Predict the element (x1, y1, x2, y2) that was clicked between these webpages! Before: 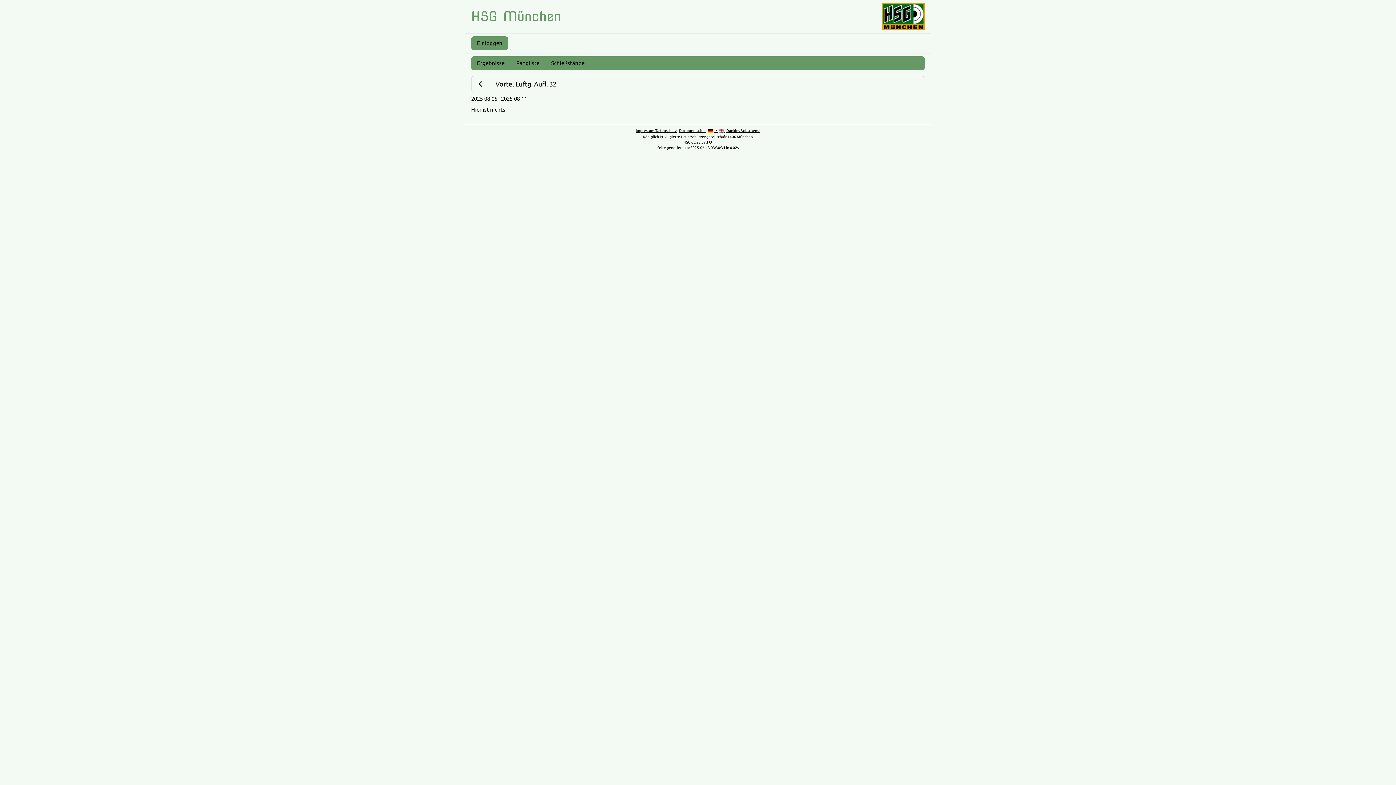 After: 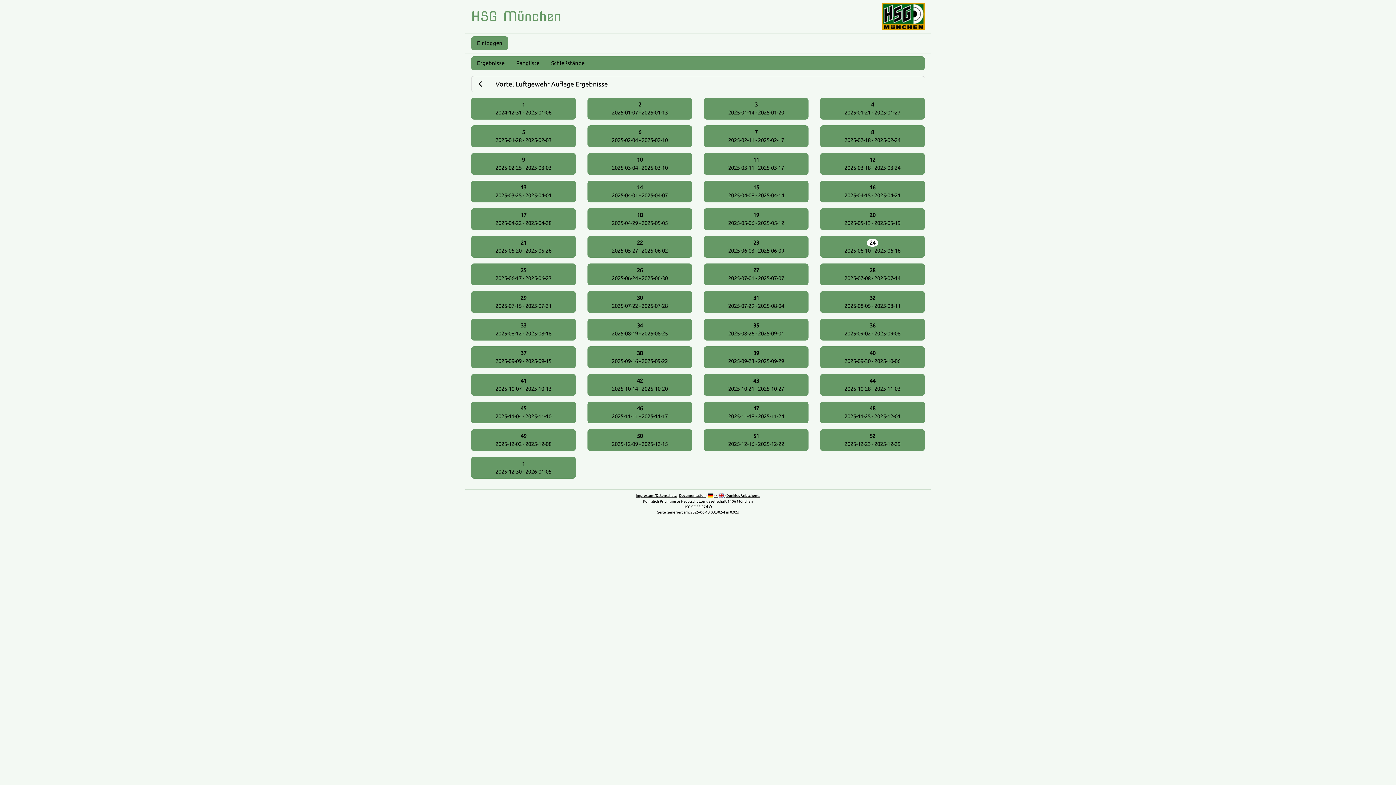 Action: bbox: (471, 76, 489, 92)